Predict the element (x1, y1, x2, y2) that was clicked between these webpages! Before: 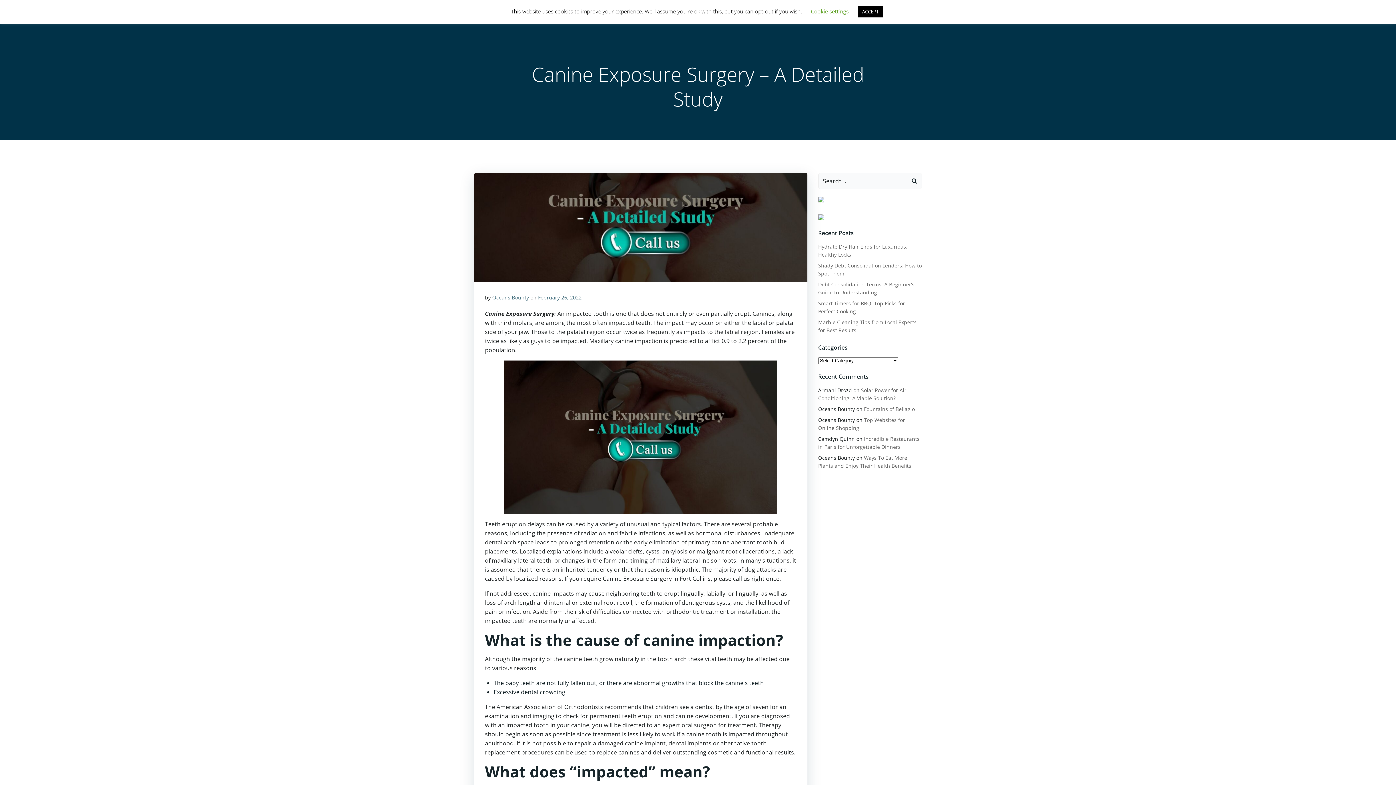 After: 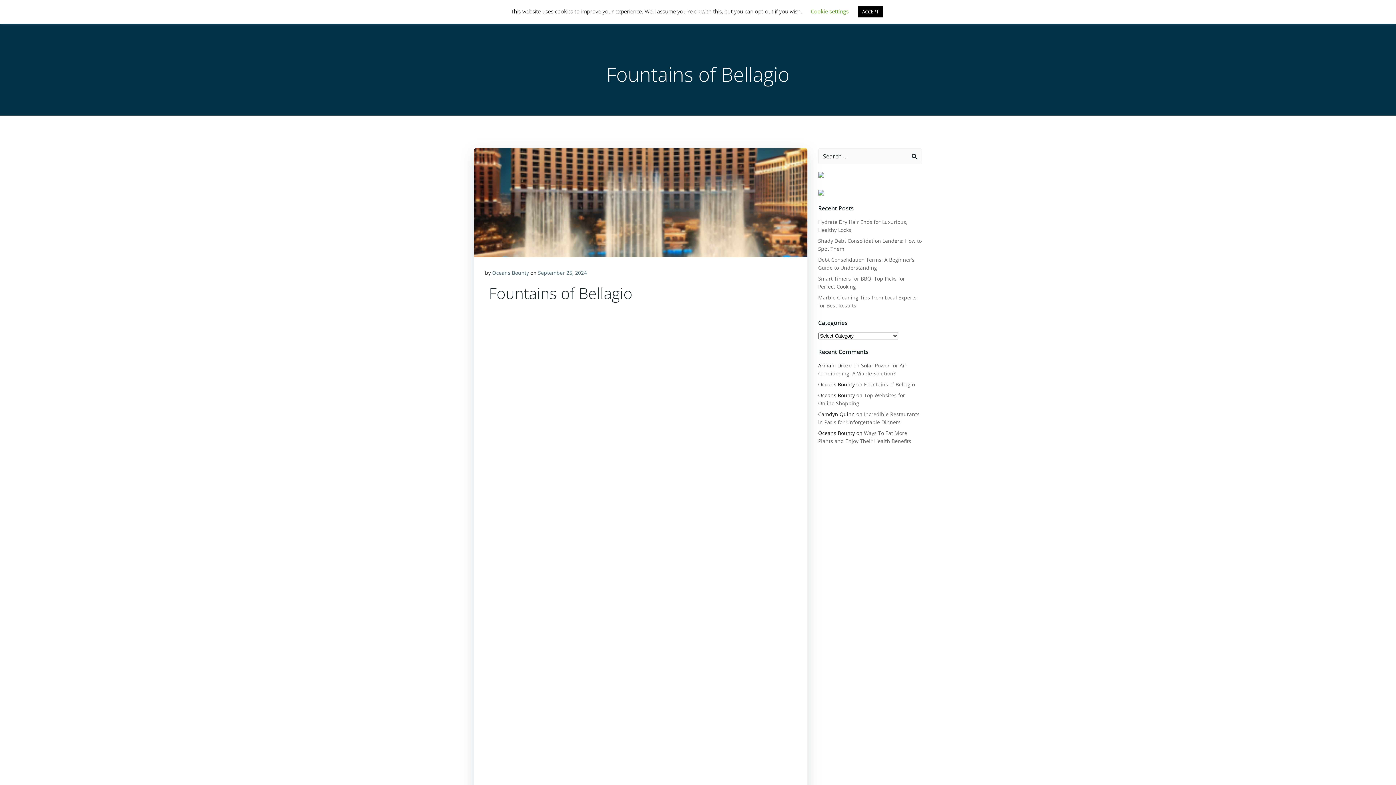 Action: label: Fountains of Bellagio bbox: (864, 405, 915, 412)